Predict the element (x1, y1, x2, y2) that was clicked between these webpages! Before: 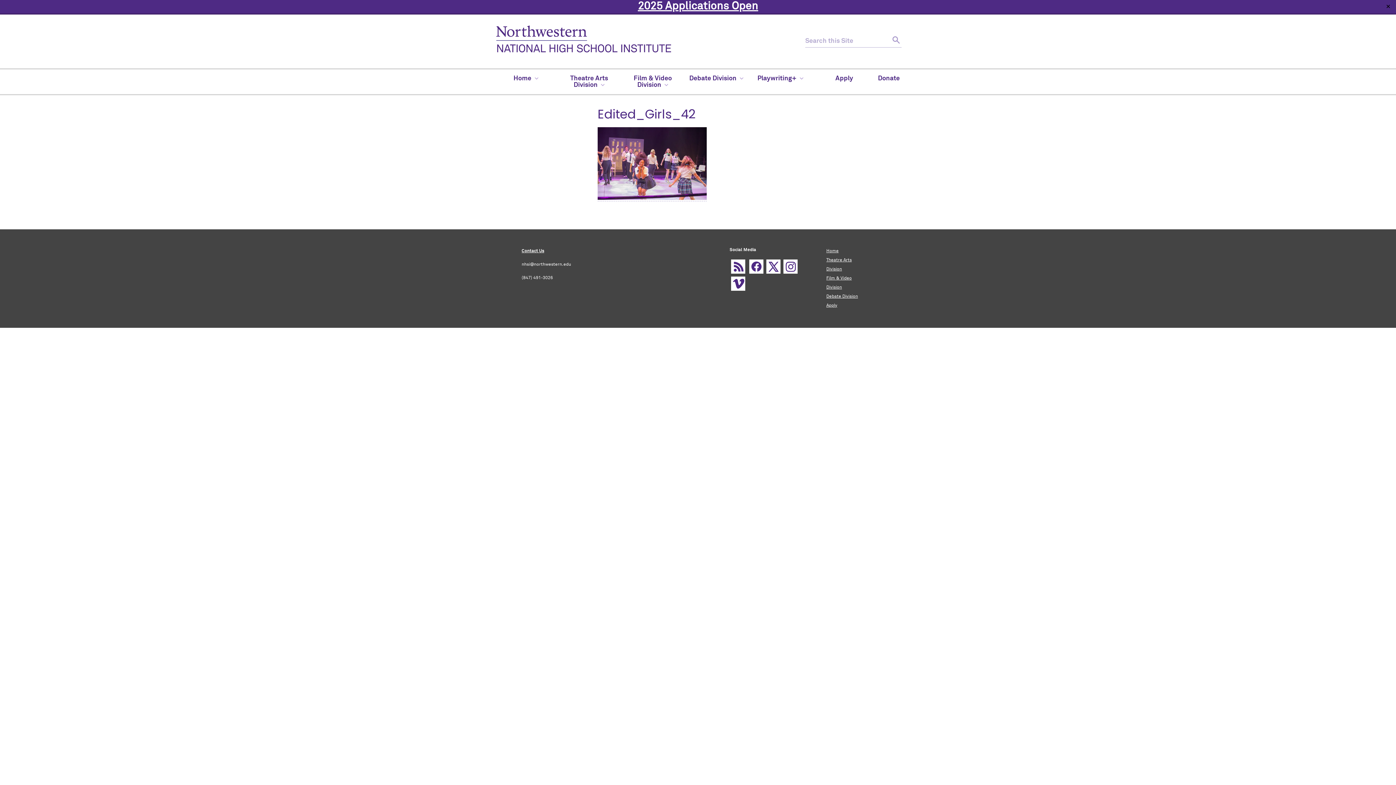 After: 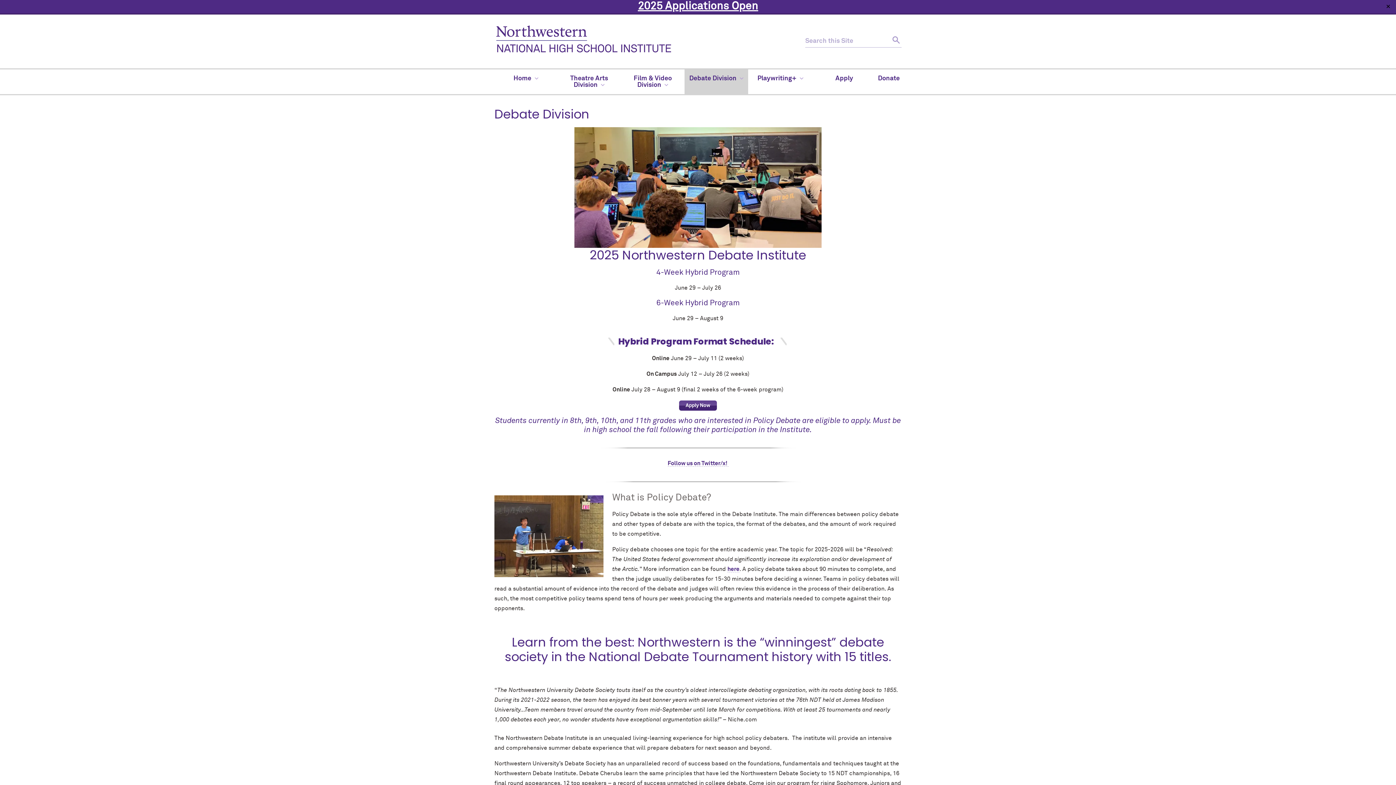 Action: label: Debate Division bbox: (684, 69, 748, 87)